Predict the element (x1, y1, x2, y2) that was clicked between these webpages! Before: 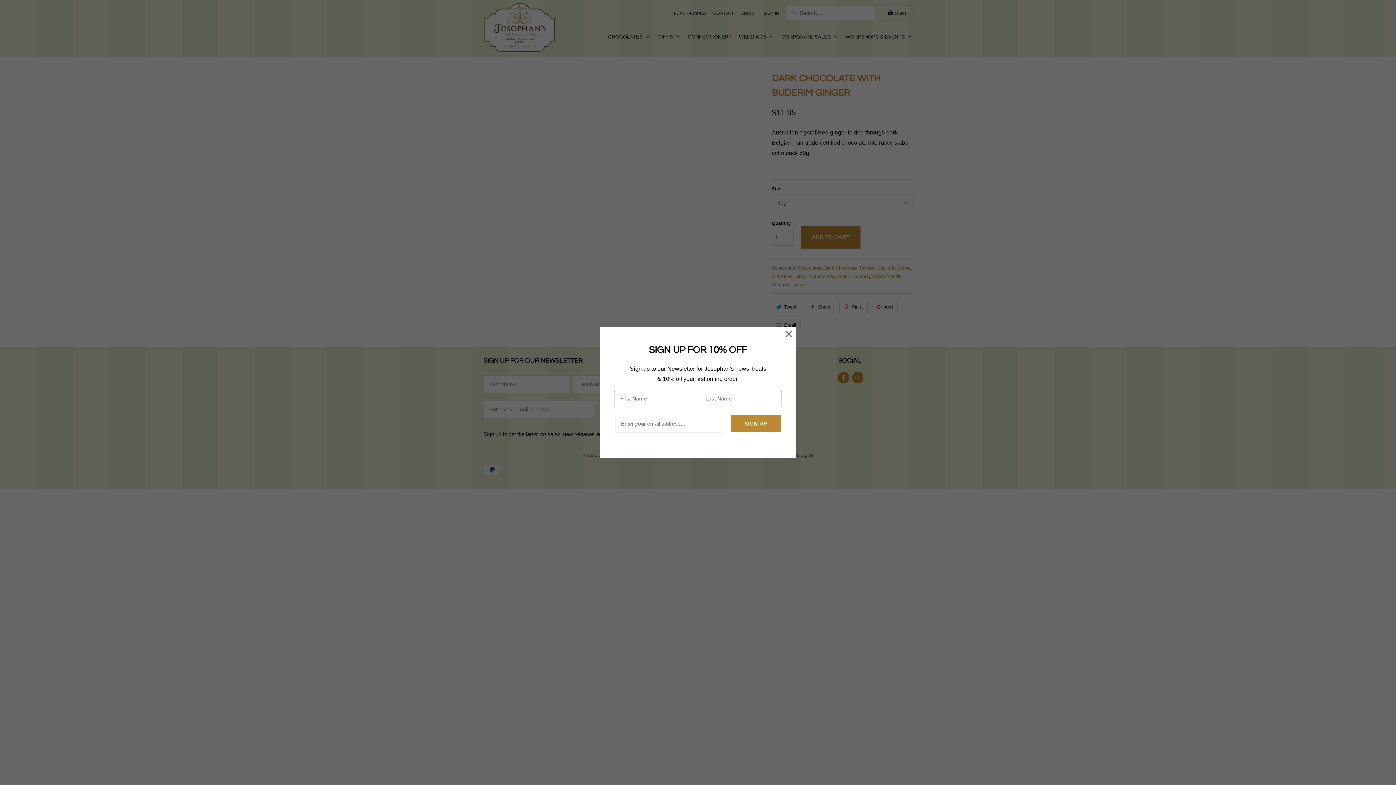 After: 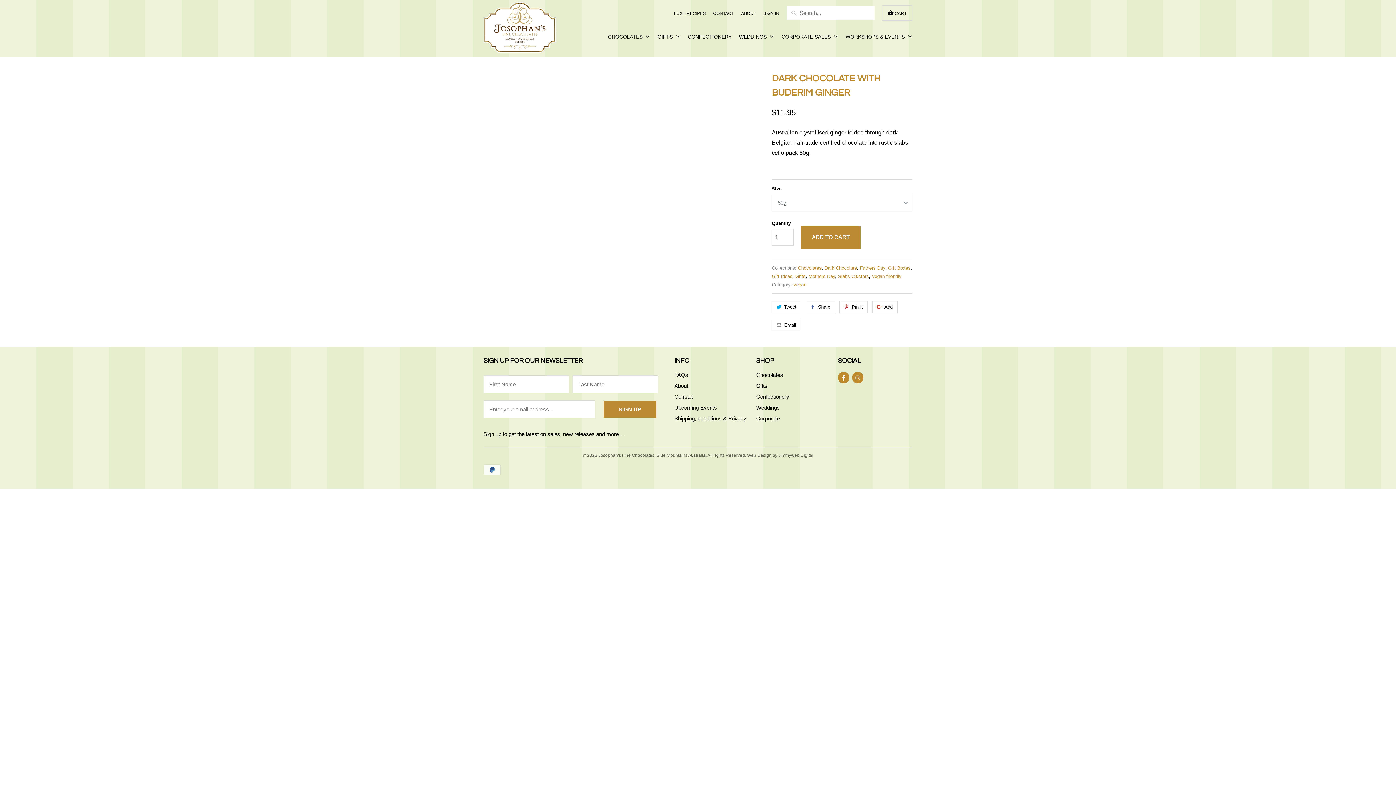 Action: bbox: (782, 328, 795, 341)